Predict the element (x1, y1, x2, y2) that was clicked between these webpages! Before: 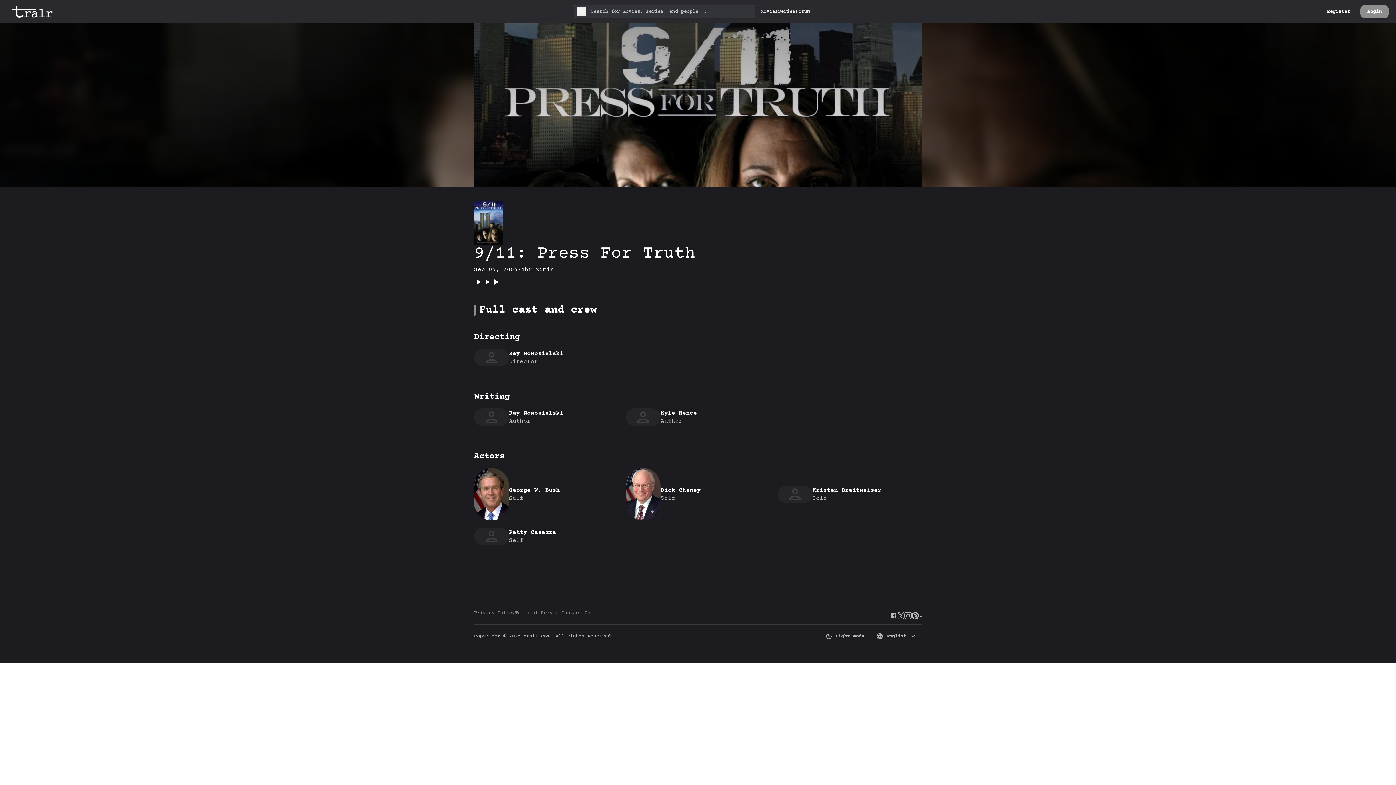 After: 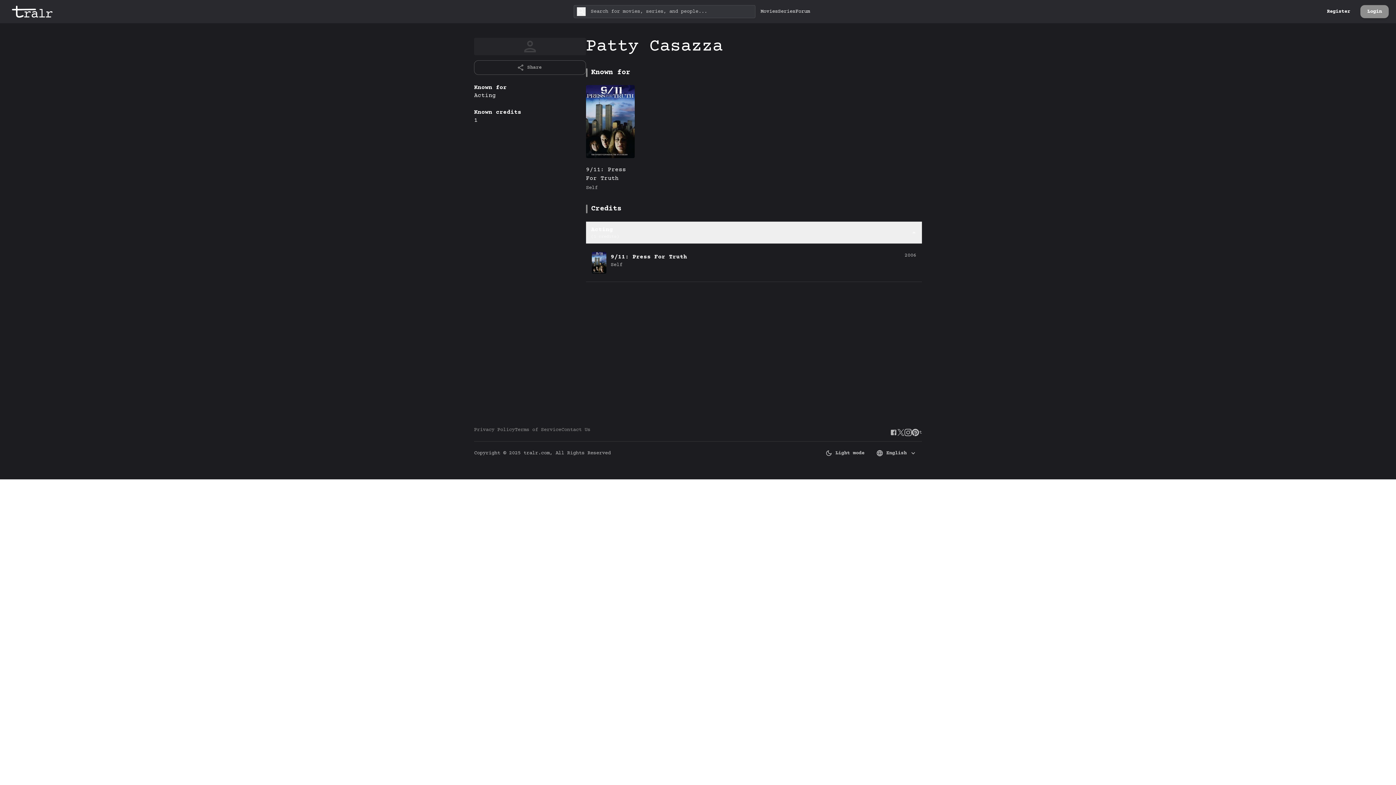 Action: label: Patty Casazza bbox: (509, 528, 556, 536)